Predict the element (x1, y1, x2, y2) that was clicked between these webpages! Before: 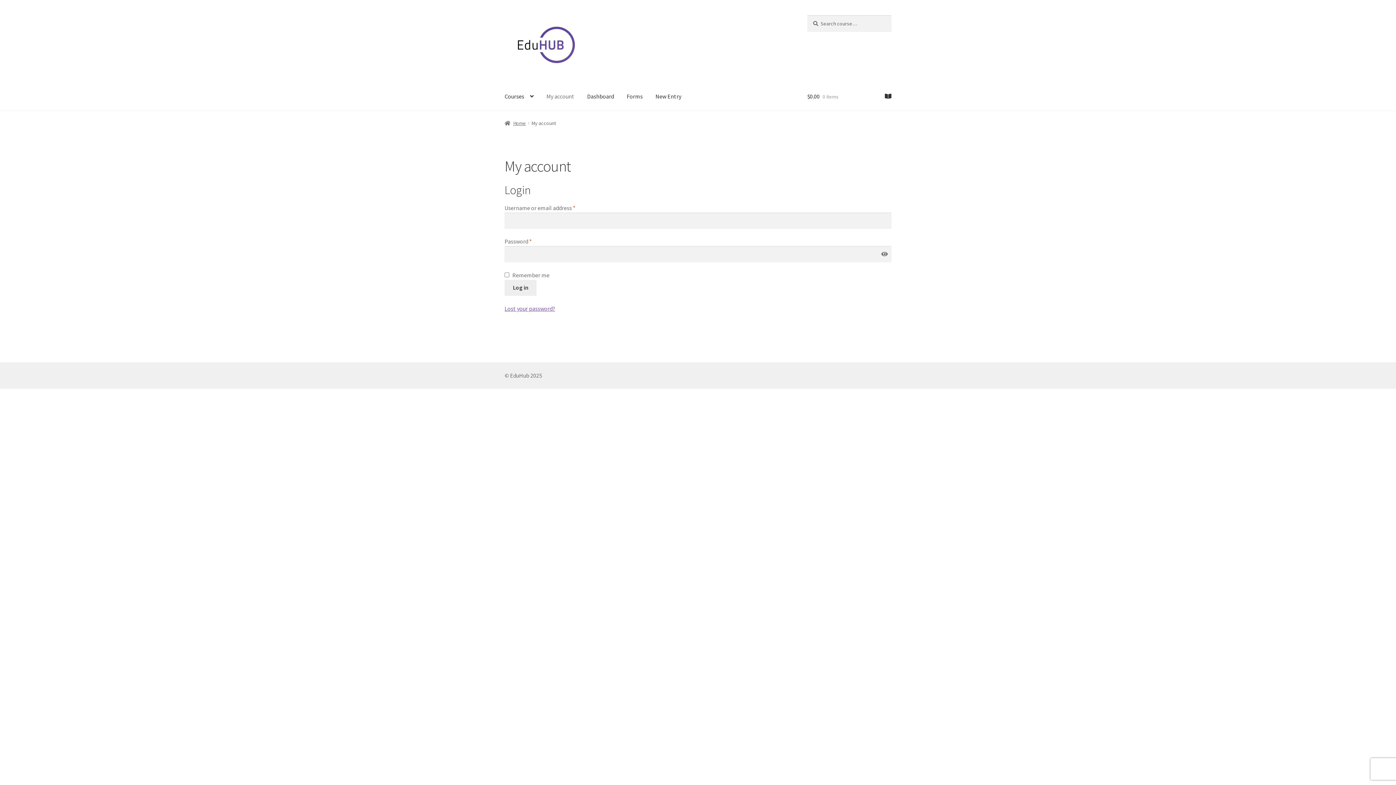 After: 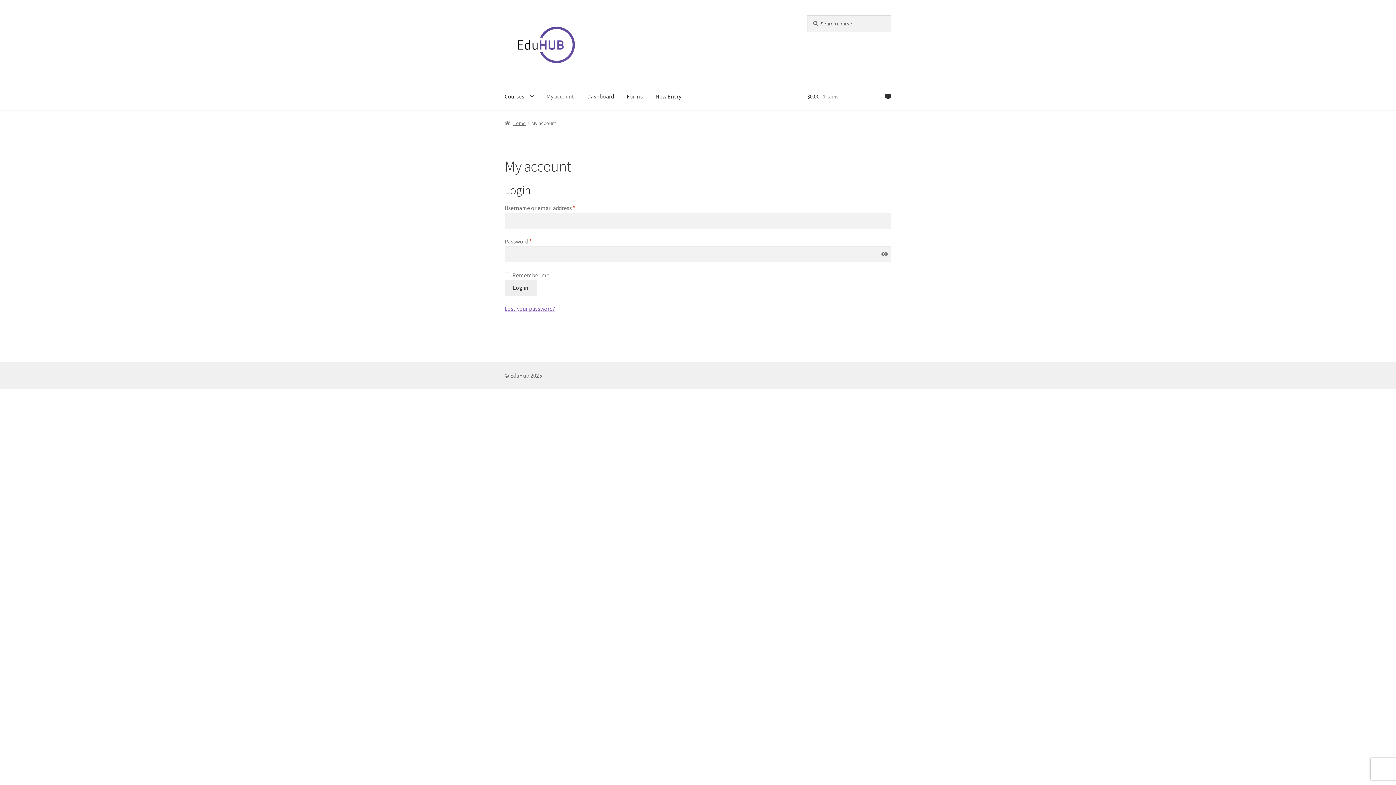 Action: bbox: (649, 82, 687, 110) label: New Entry